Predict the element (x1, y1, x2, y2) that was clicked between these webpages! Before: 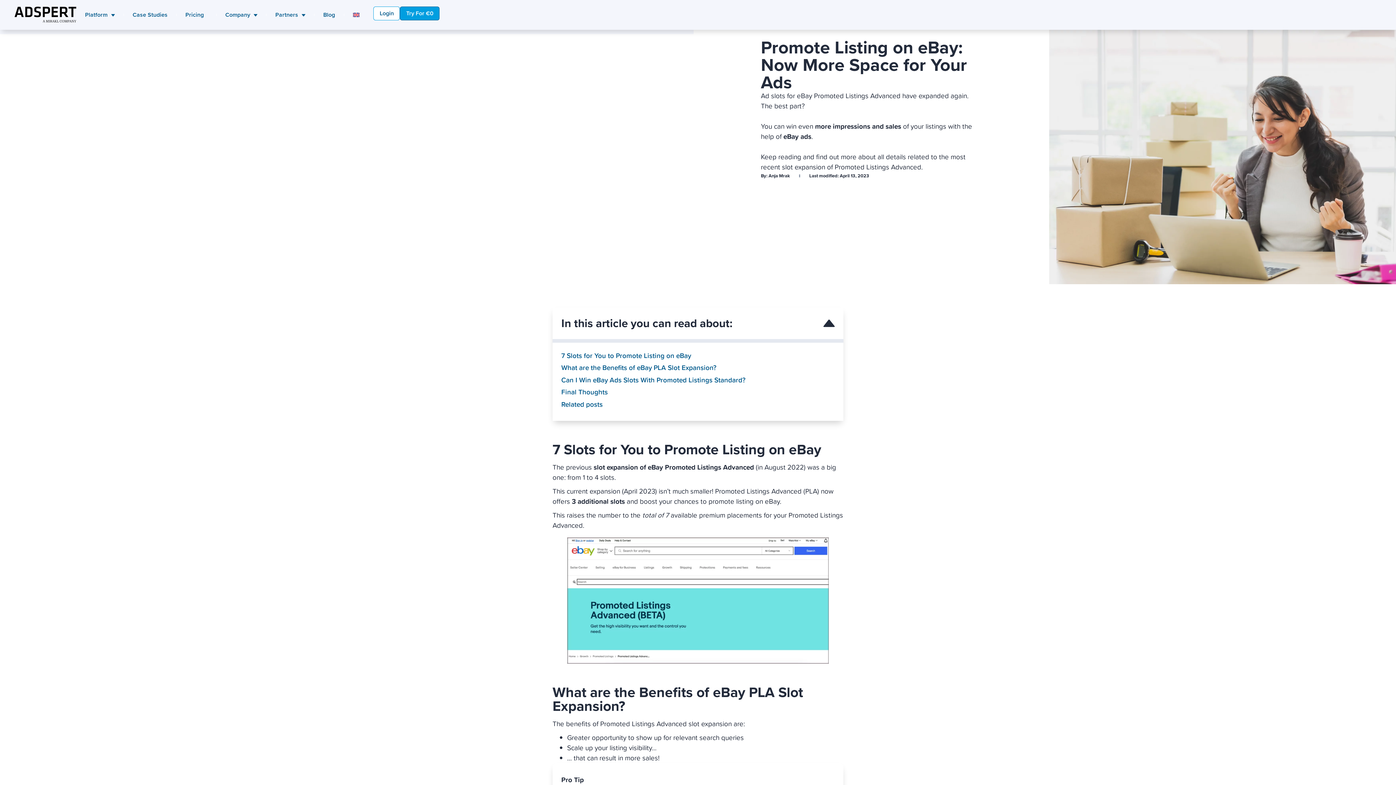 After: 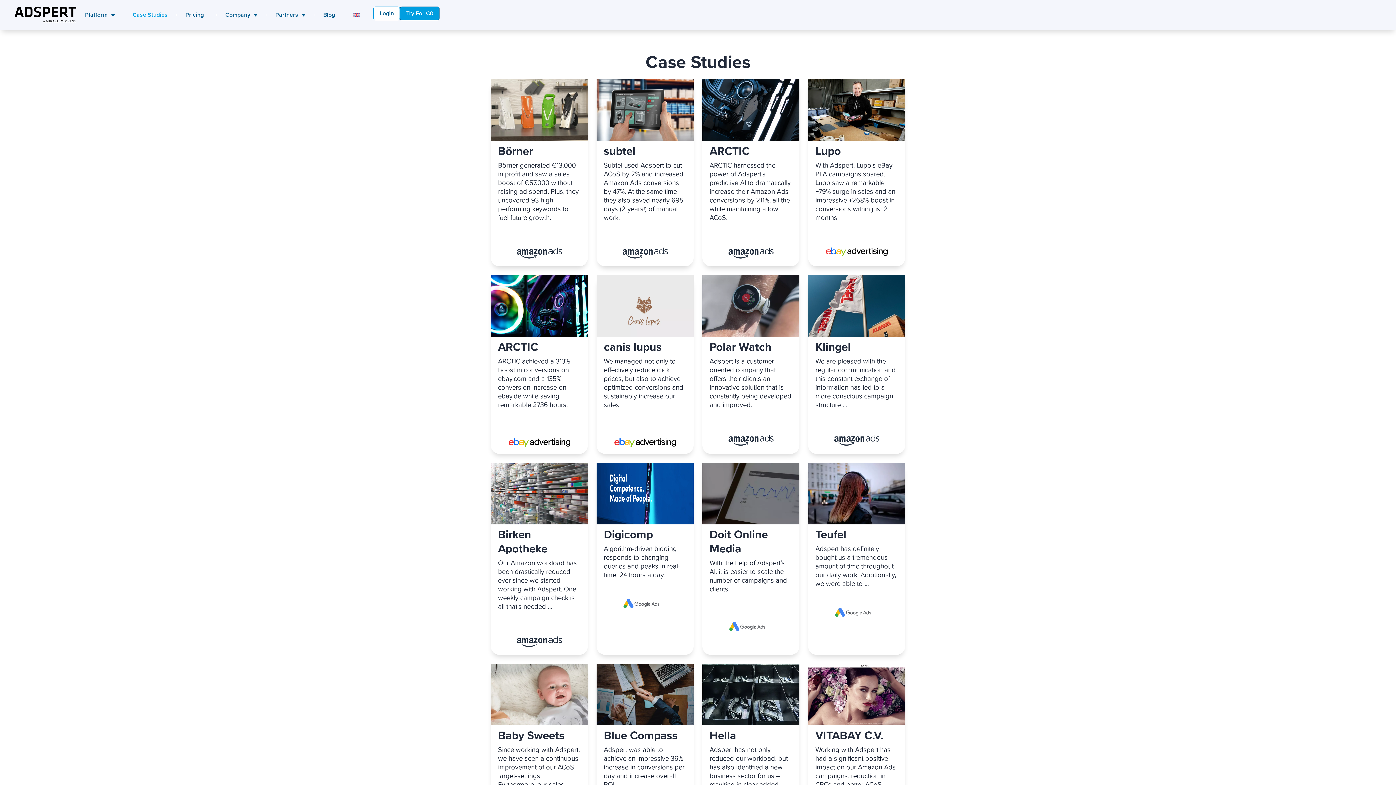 Action: label: Case Studies bbox: (123, 6, 176, 23)